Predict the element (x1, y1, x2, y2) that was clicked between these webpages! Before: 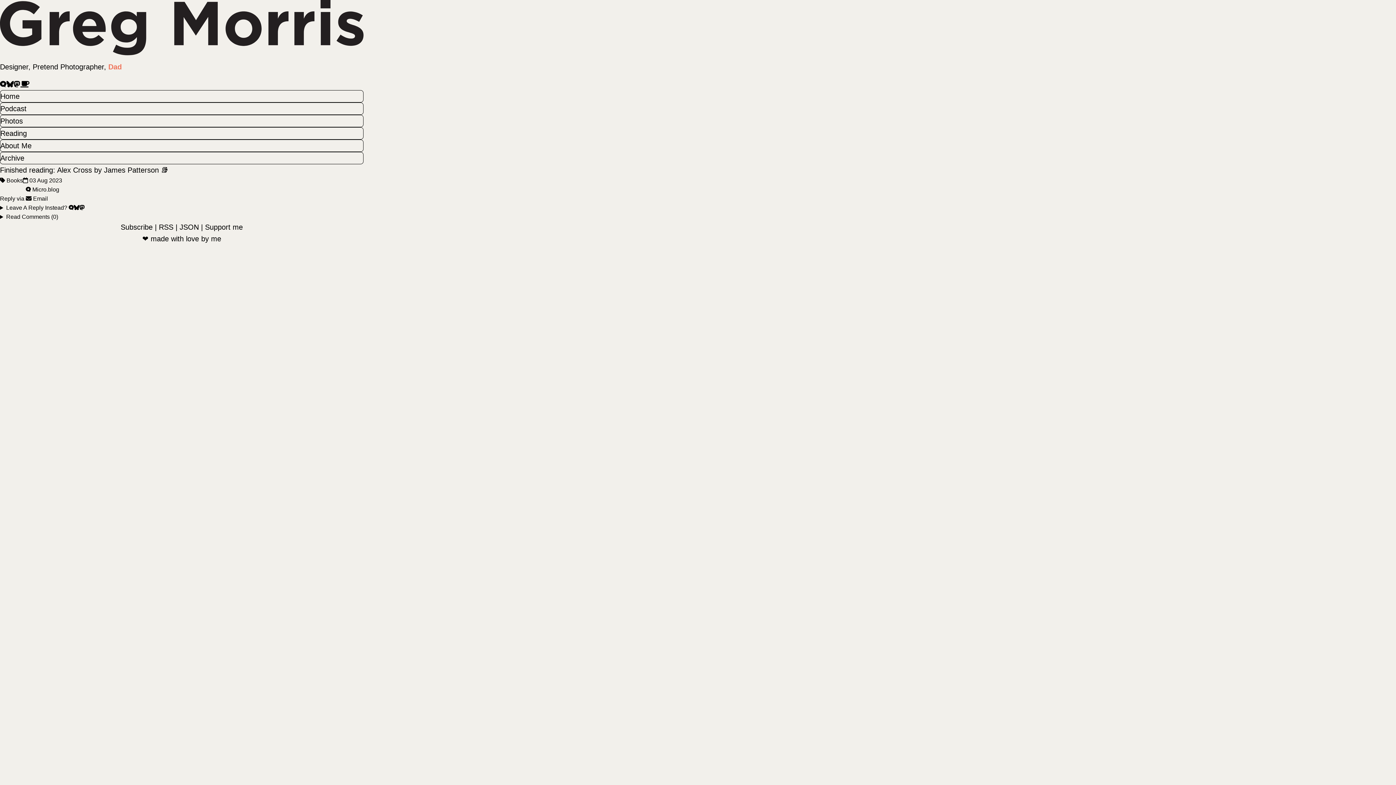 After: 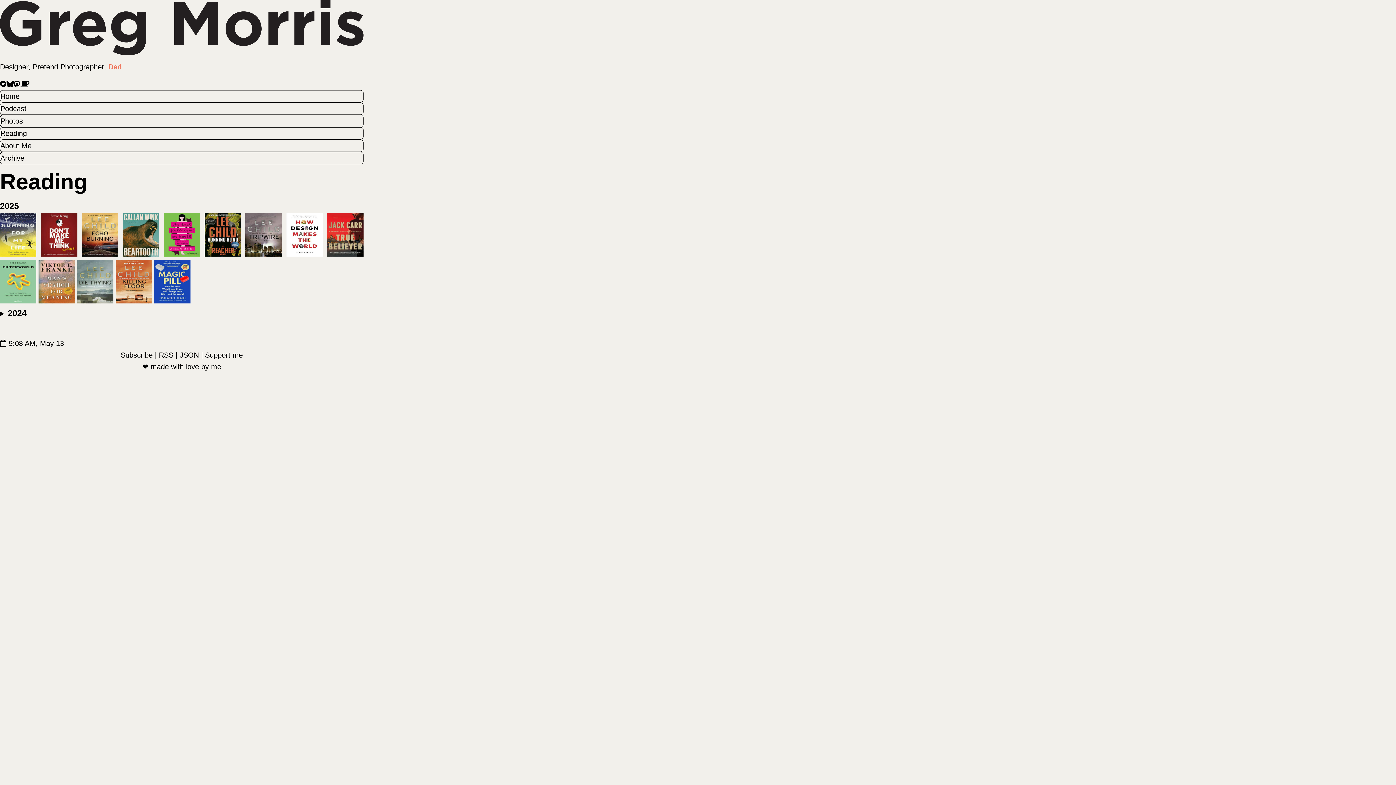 Action: bbox: (0, 129, 26, 137) label: Reading